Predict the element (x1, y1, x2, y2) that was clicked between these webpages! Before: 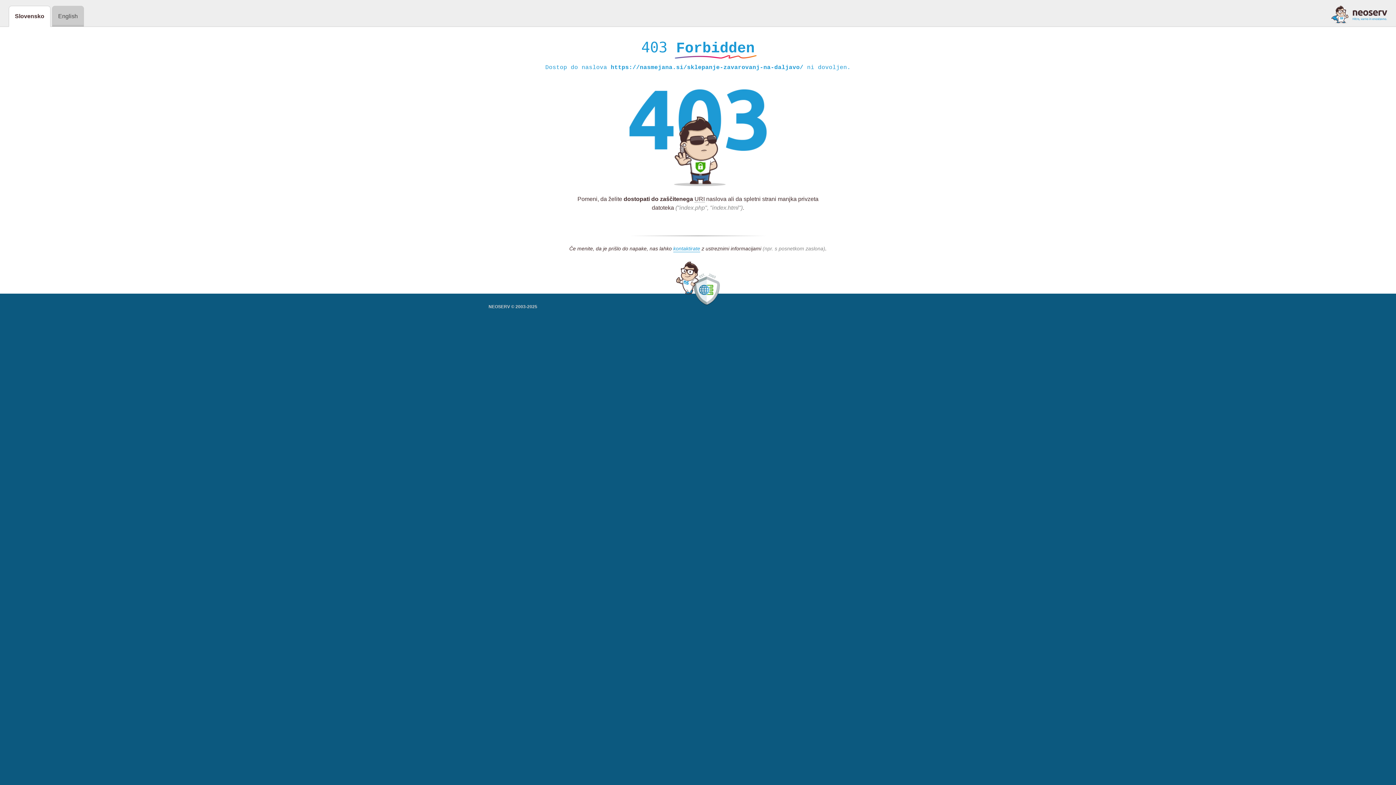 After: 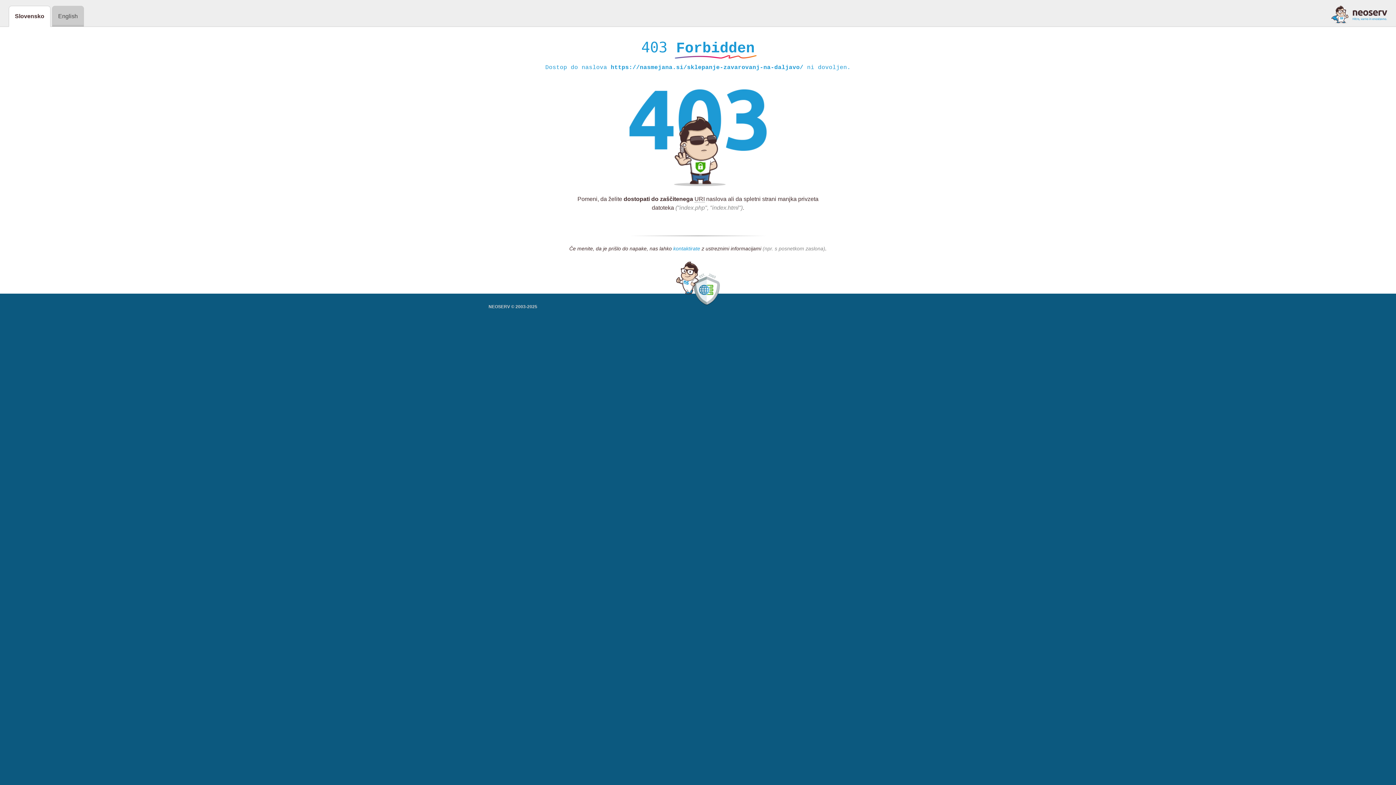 Action: bbox: (673, 245, 700, 252) label: kontaktirate